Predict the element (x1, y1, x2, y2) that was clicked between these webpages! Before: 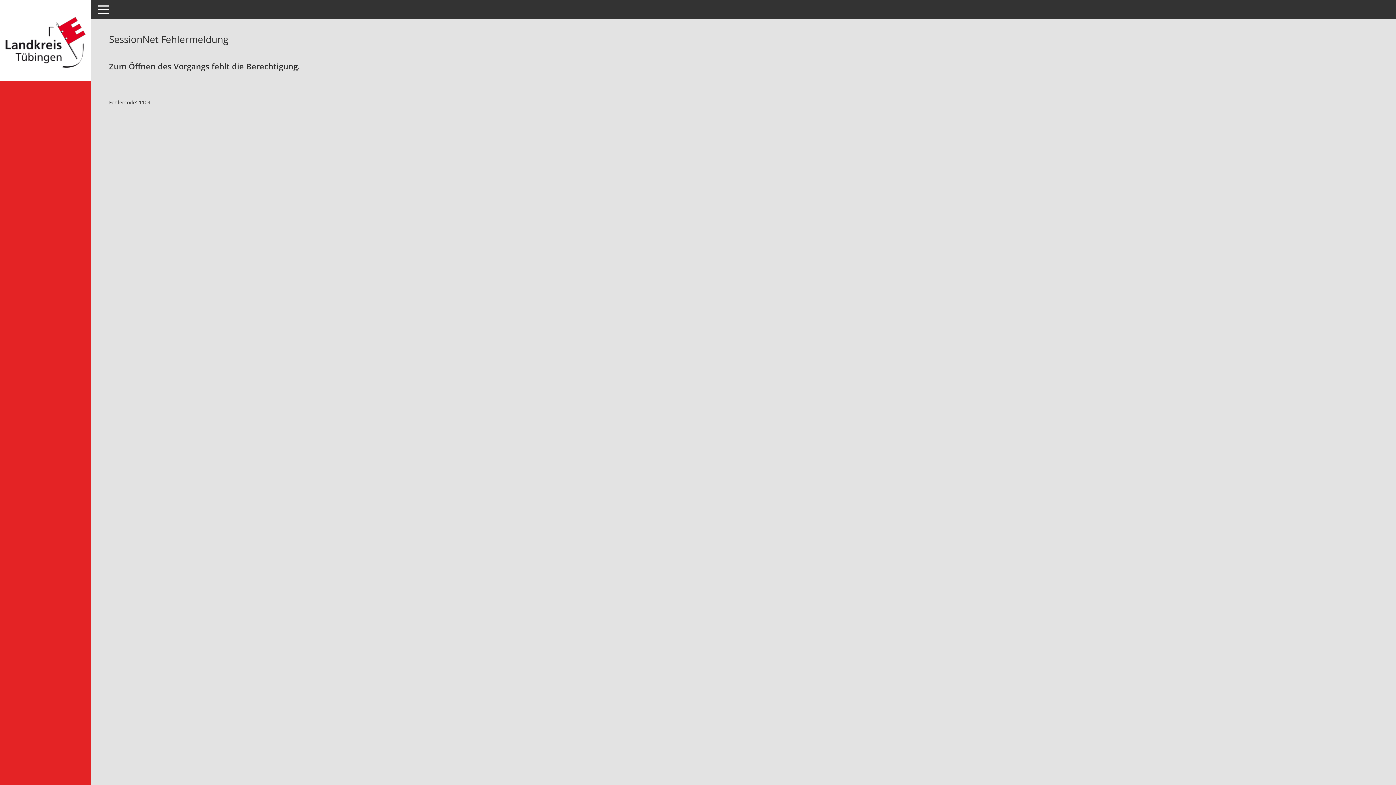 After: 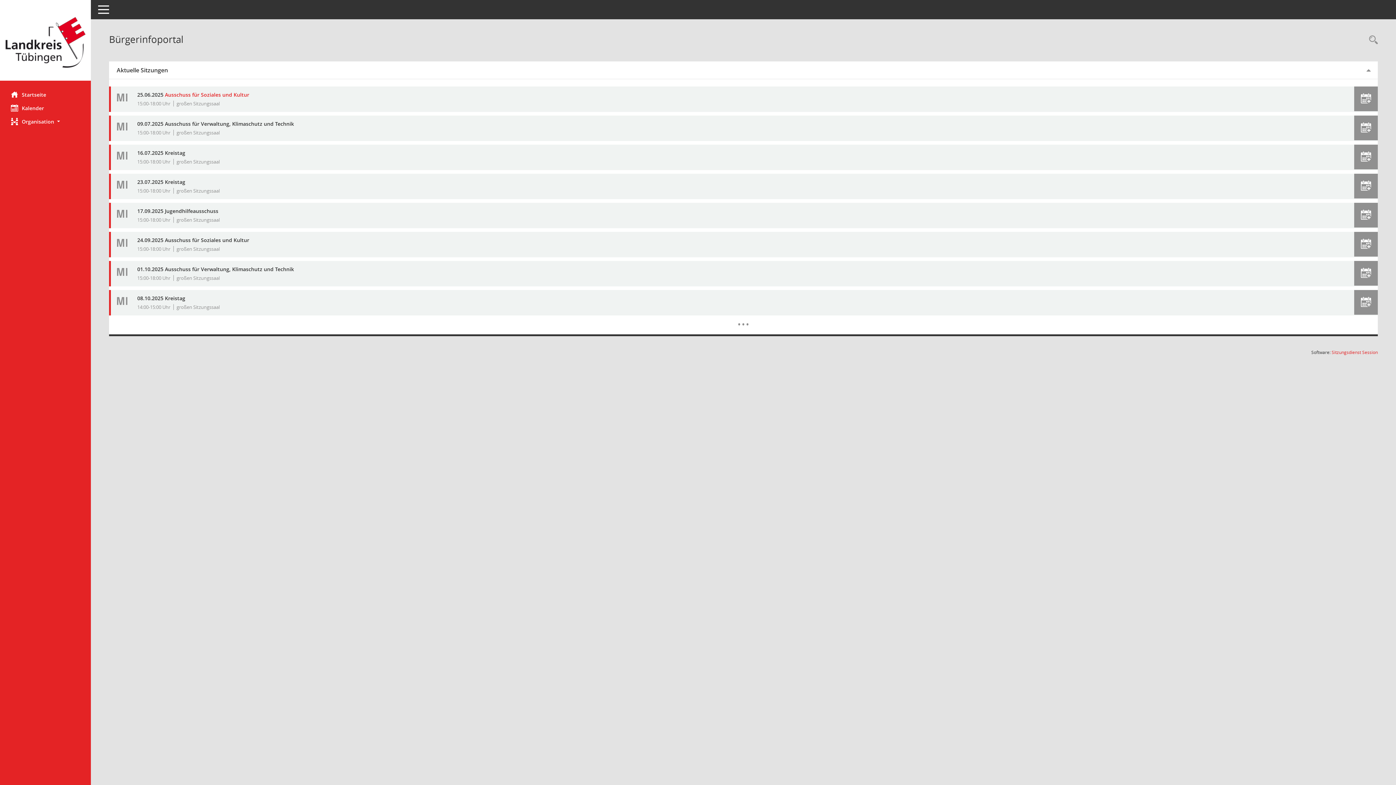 Action: label: Hier gelangen Sie zur Startseite dieser Webanwendung. bbox: (0, 12, 90, 73)